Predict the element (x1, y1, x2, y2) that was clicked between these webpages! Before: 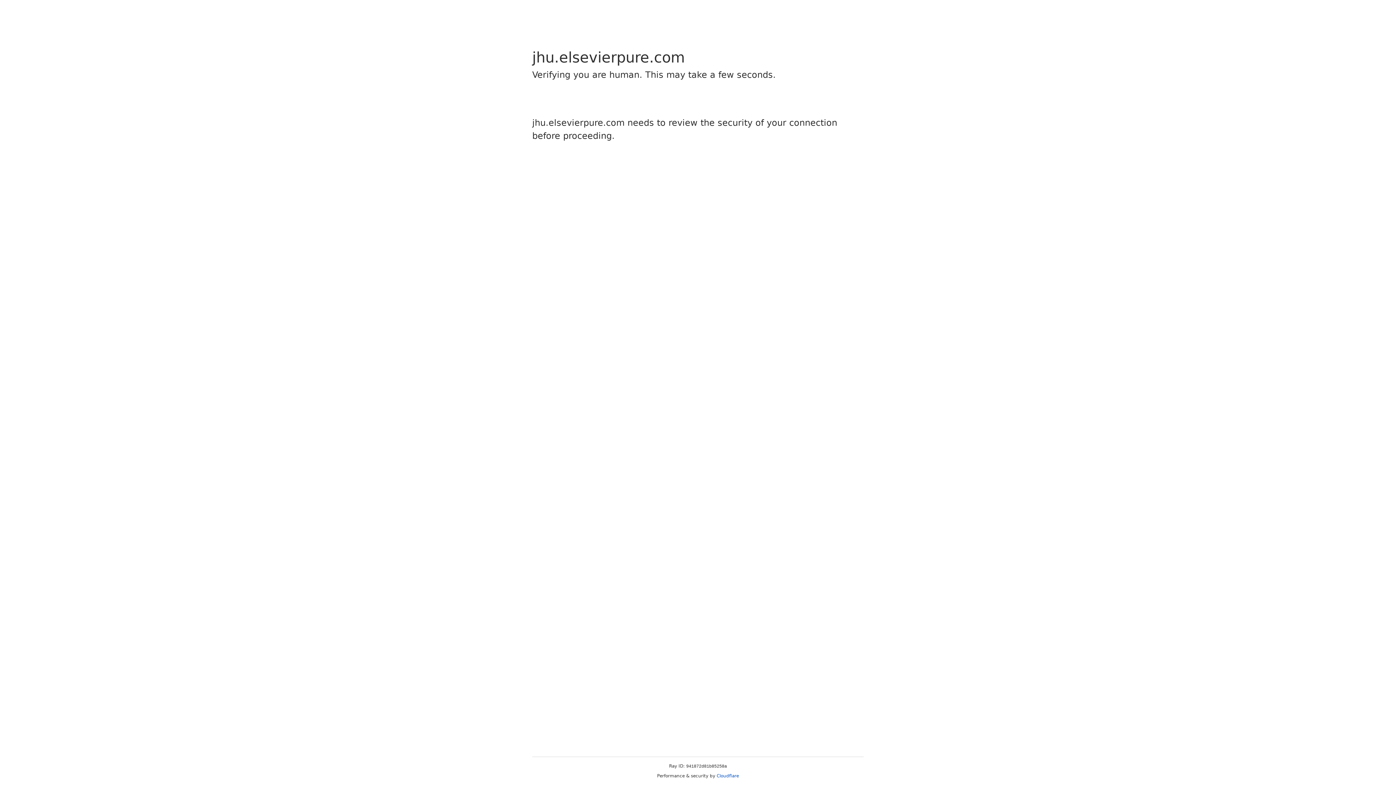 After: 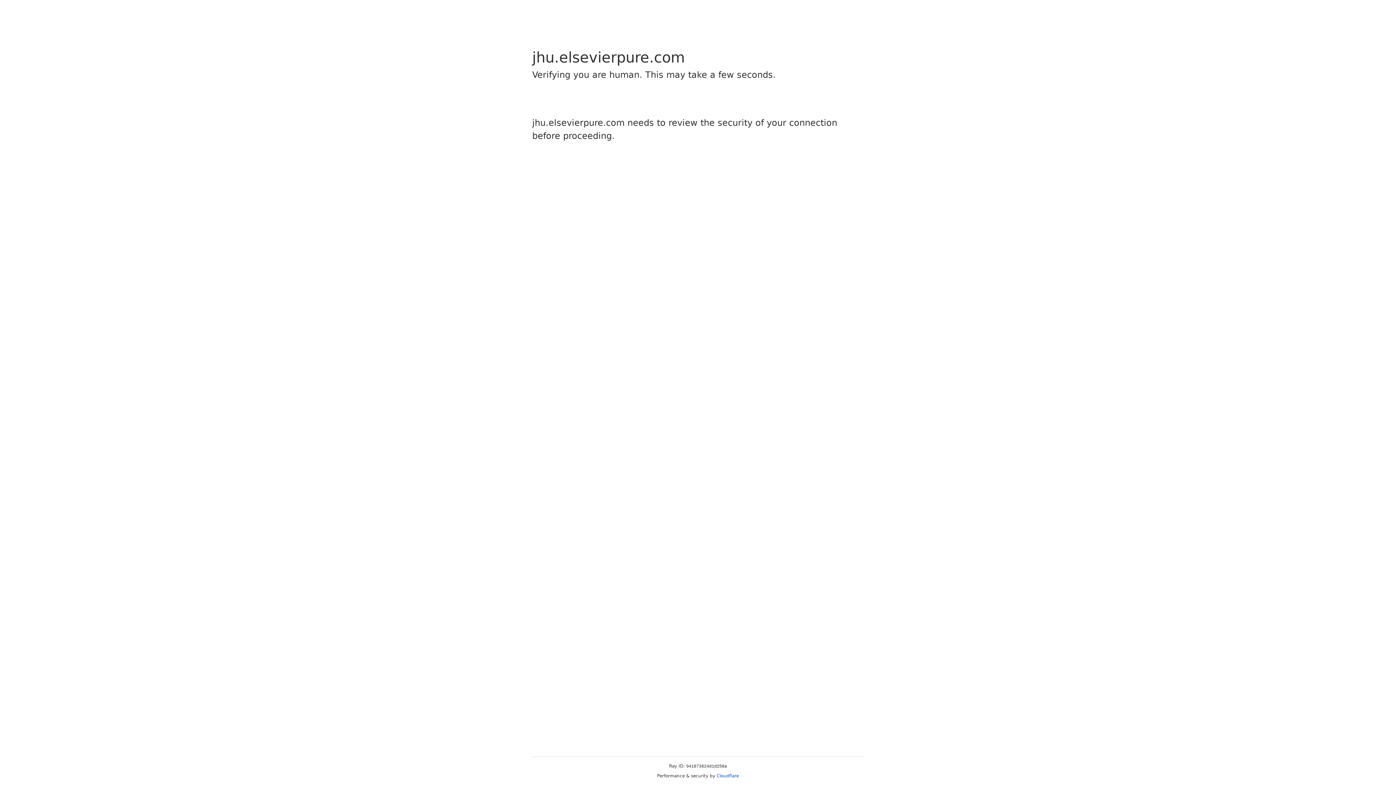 Action: bbox: (716, 773, 739, 778) label: Cloudflare